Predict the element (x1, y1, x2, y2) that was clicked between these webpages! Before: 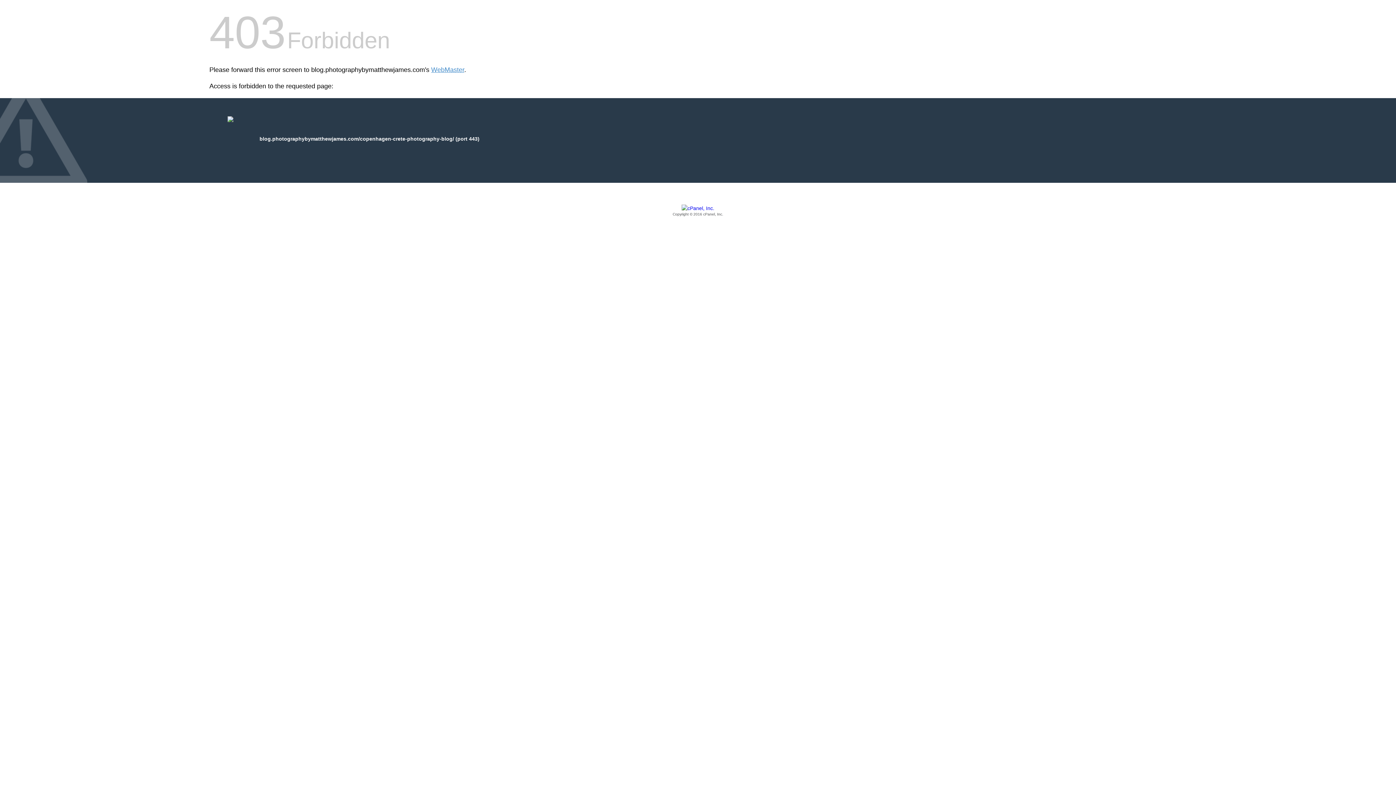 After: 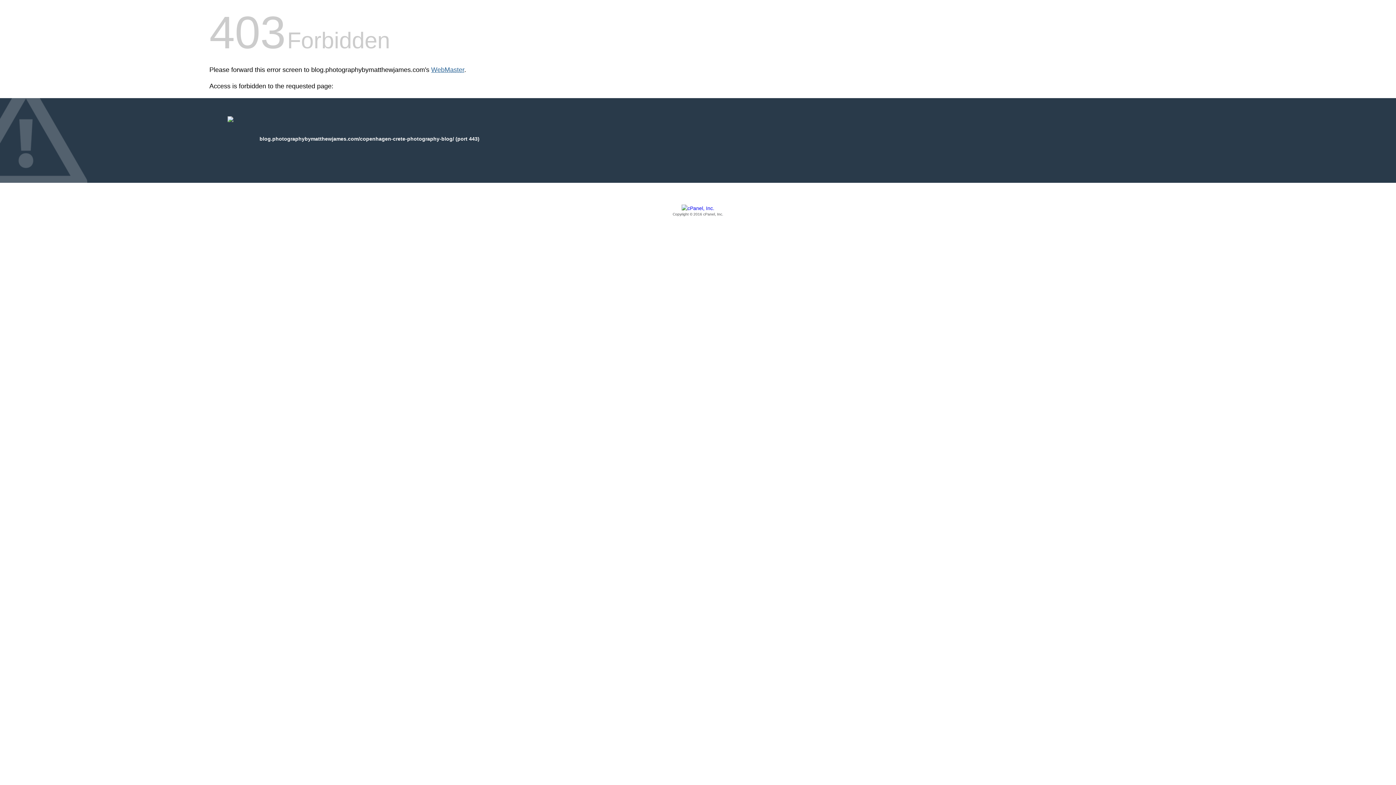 Action: label: WebMaster bbox: (431, 66, 464, 73)